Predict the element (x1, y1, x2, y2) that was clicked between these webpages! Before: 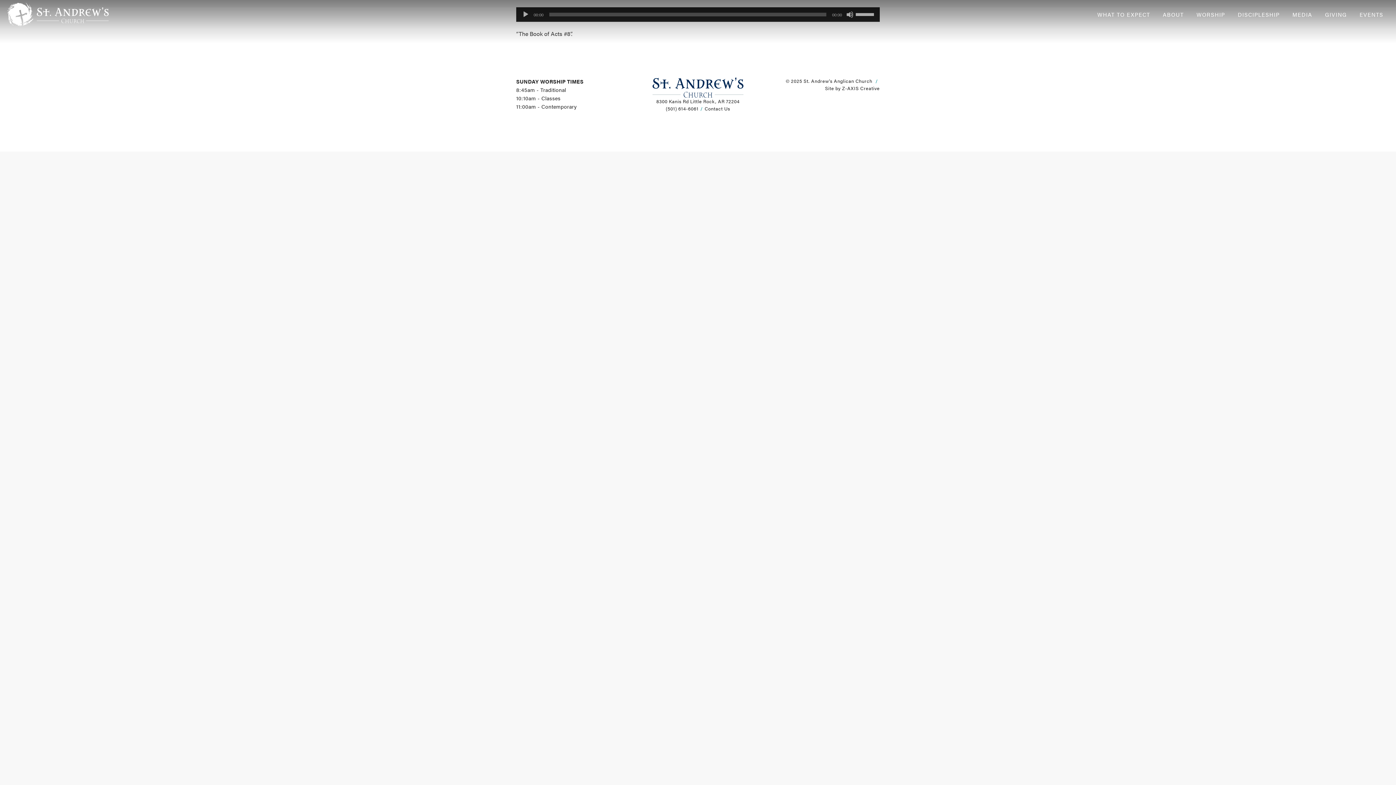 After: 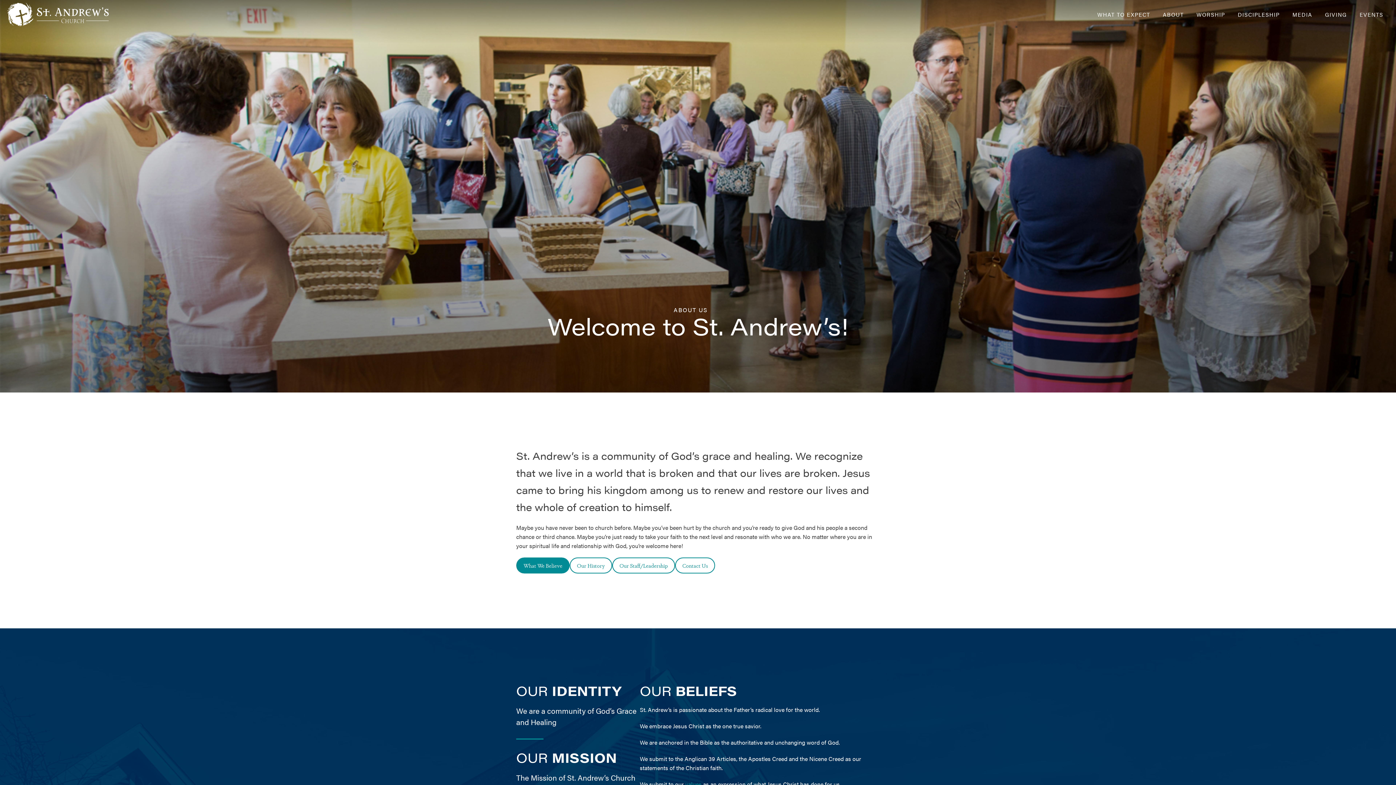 Action: label: ABOUT bbox: (1157, 2, 1189, 26)